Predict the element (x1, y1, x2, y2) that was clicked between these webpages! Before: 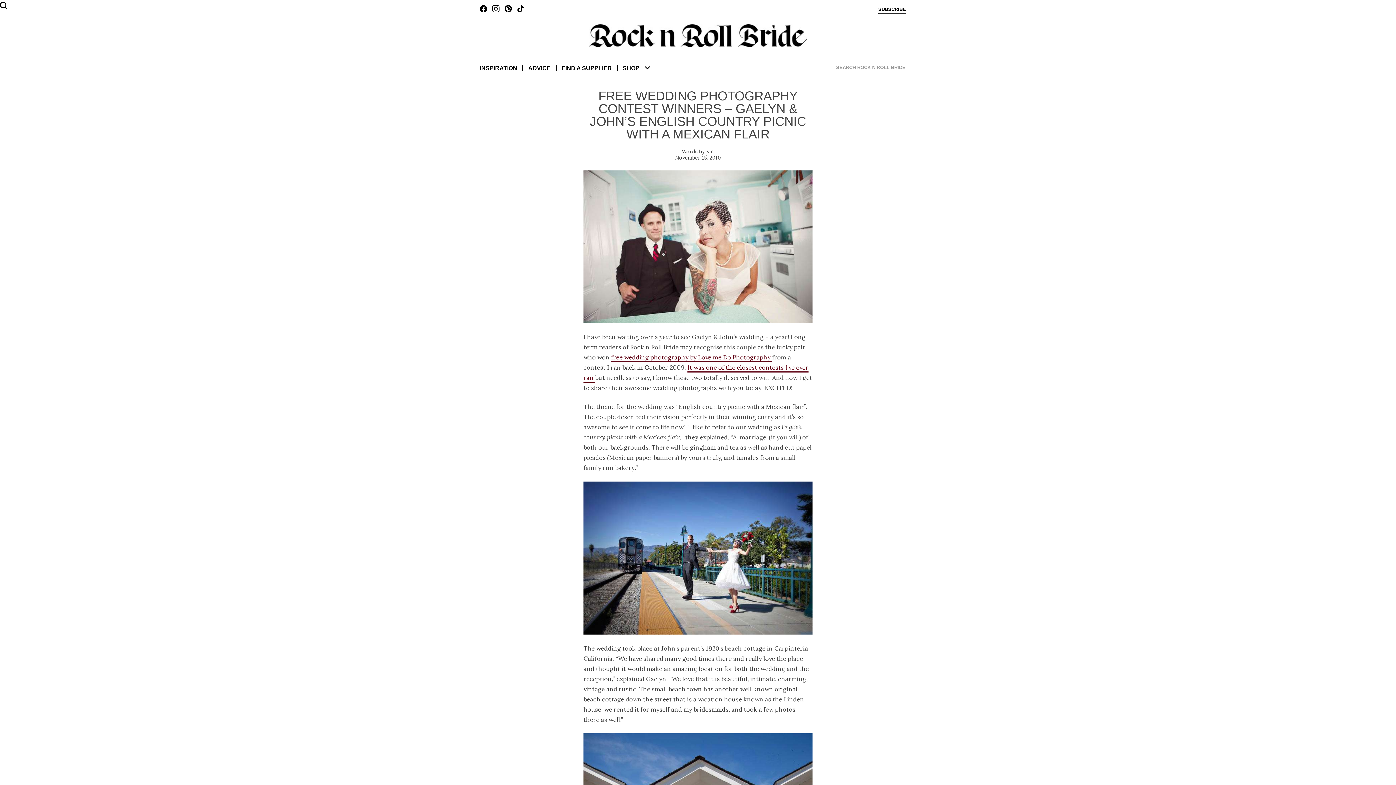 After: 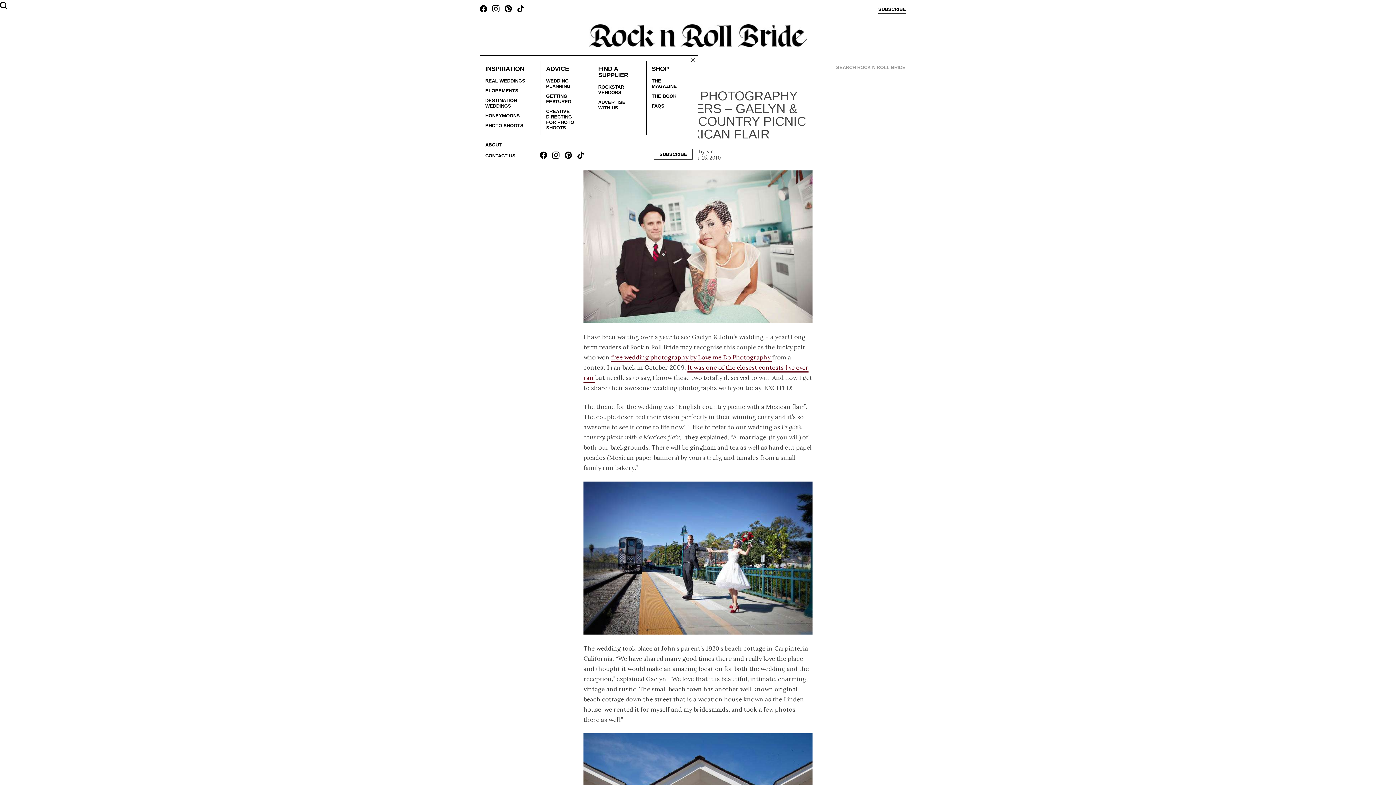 Action: label: FIND A SUPPLIER bbox: (561, 65, 612, 71)